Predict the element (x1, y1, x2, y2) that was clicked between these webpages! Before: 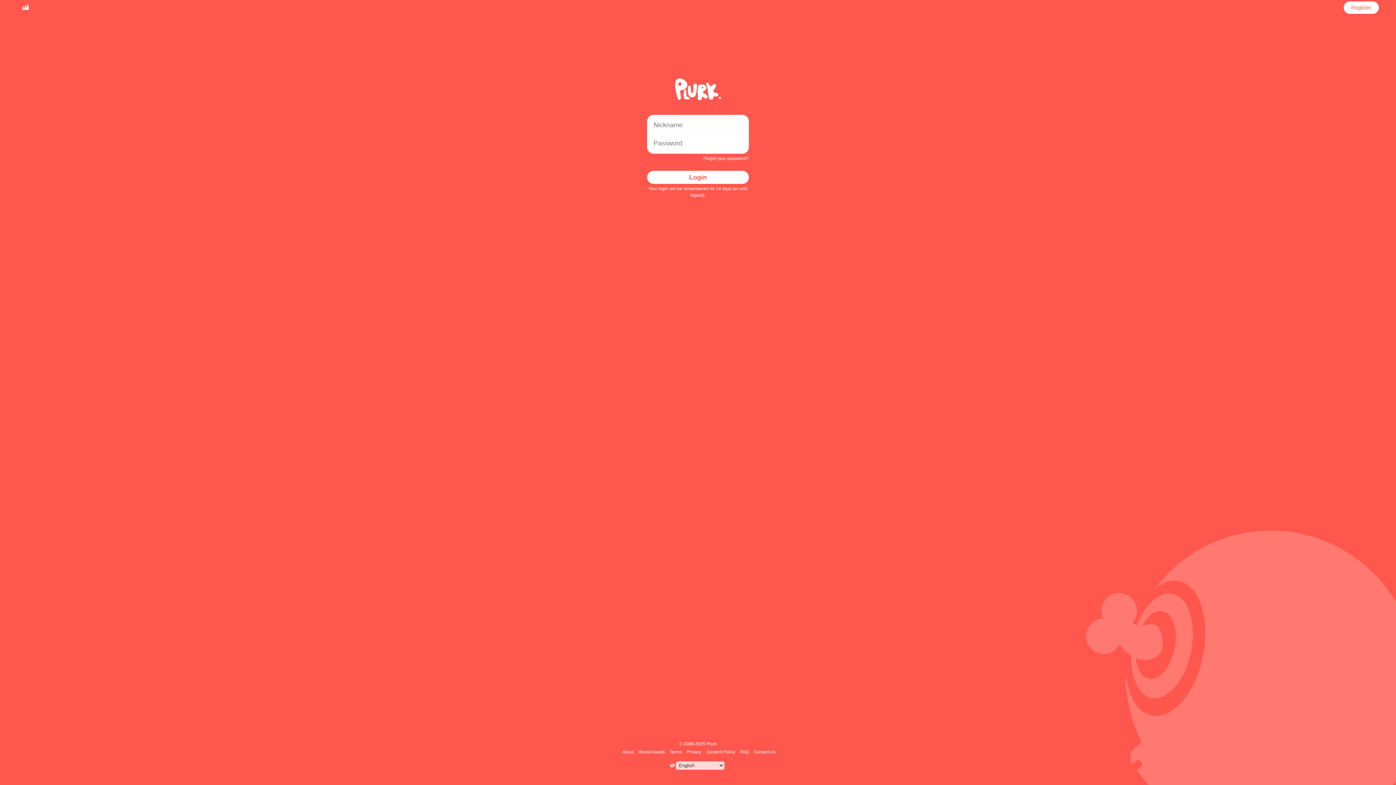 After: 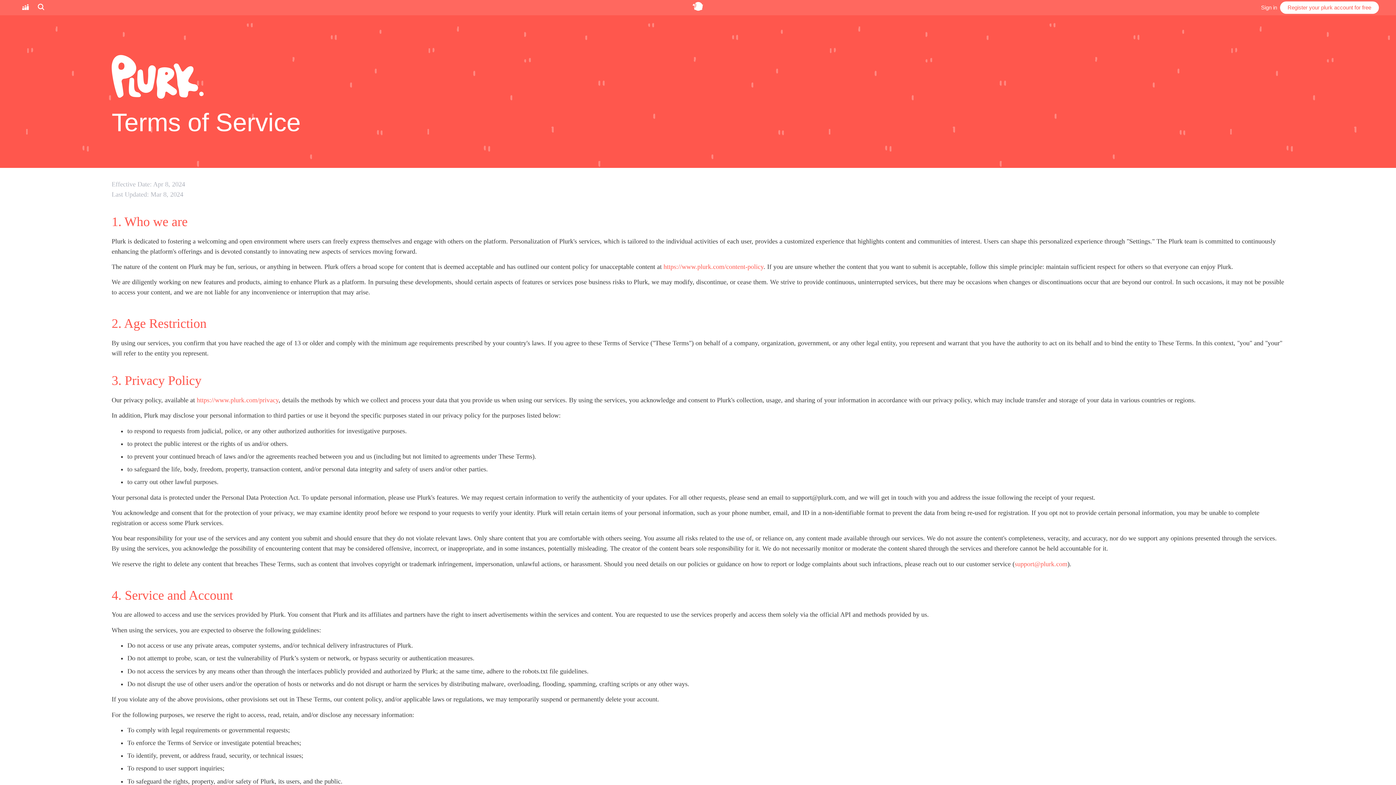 Action: bbox: (668, 749, 683, 754) label: Terms